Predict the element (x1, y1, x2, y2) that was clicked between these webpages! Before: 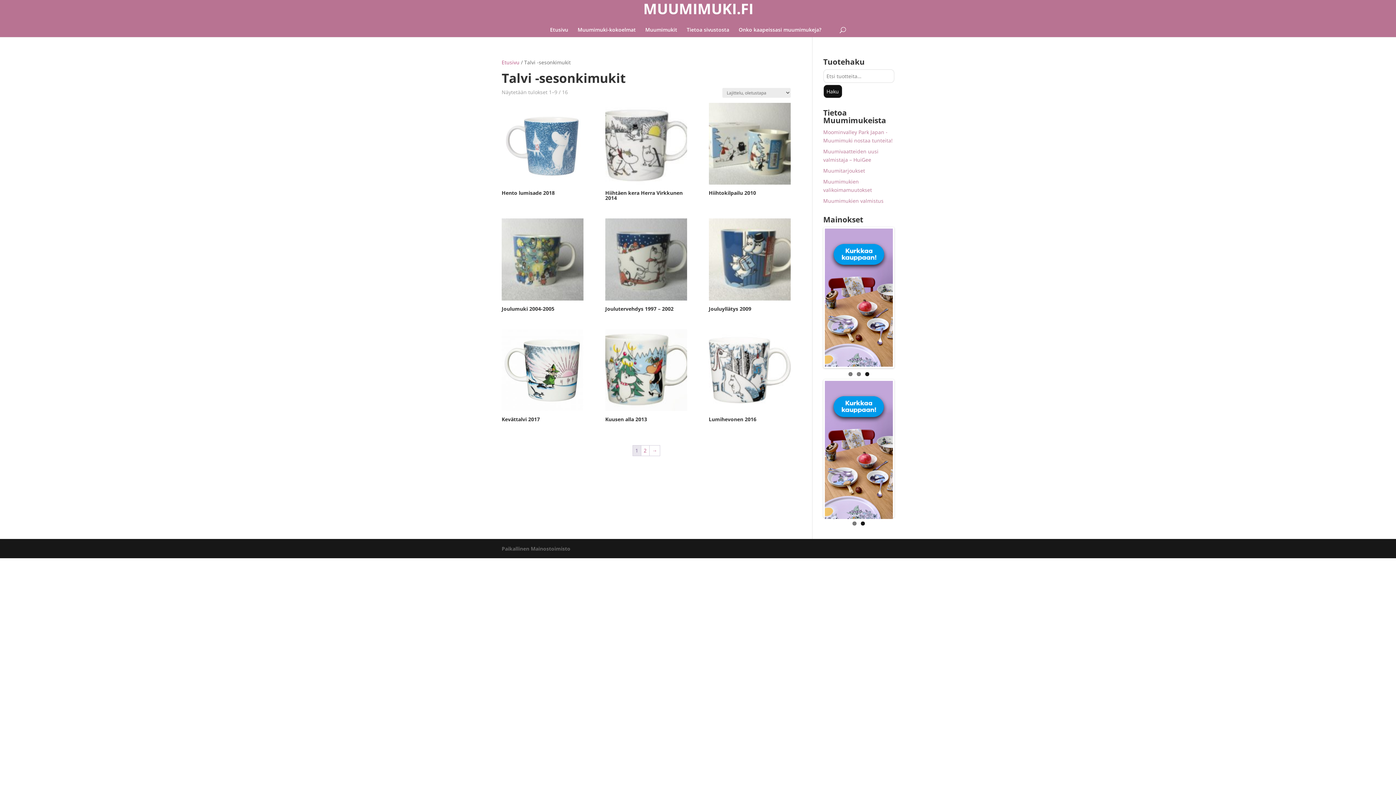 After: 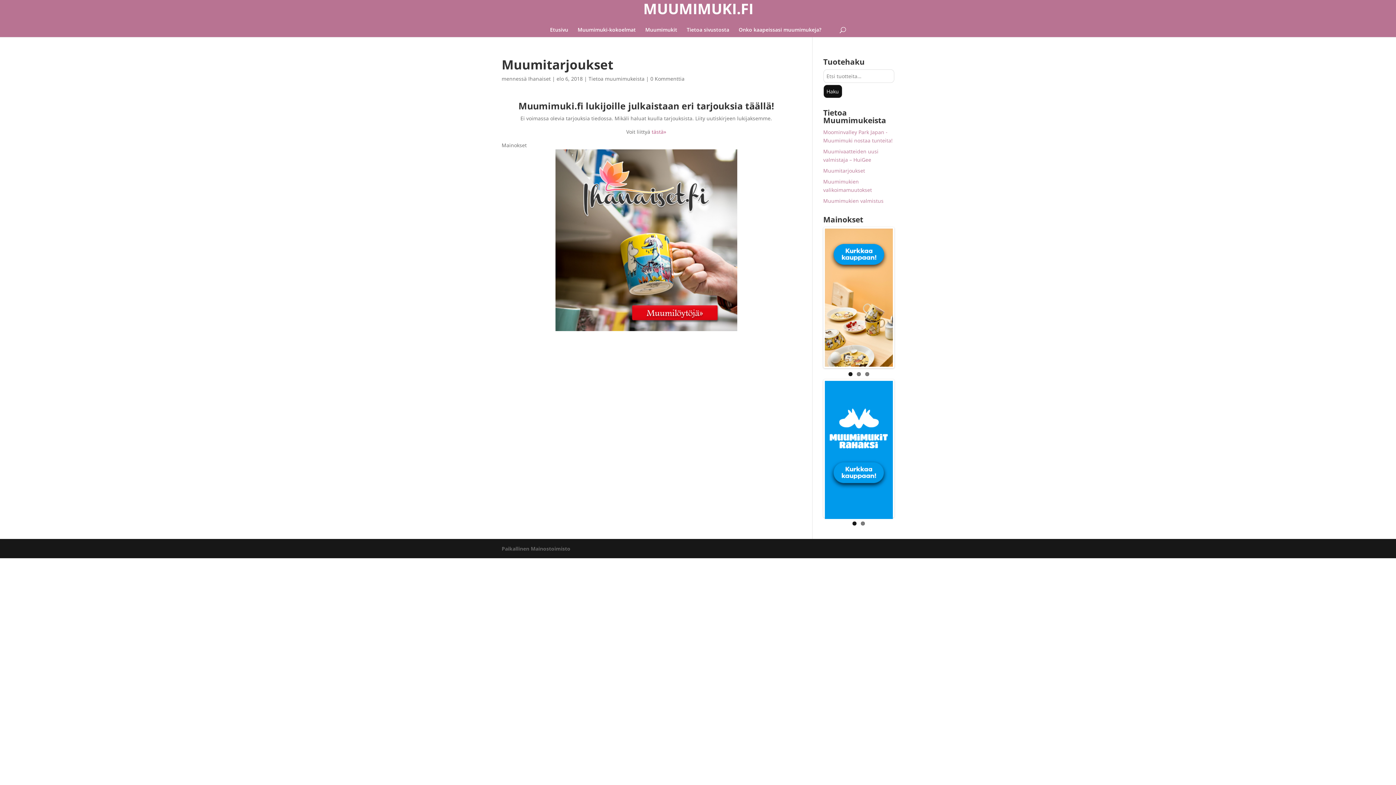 Action: label: Muumitarjoukset bbox: (823, 167, 865, 174)